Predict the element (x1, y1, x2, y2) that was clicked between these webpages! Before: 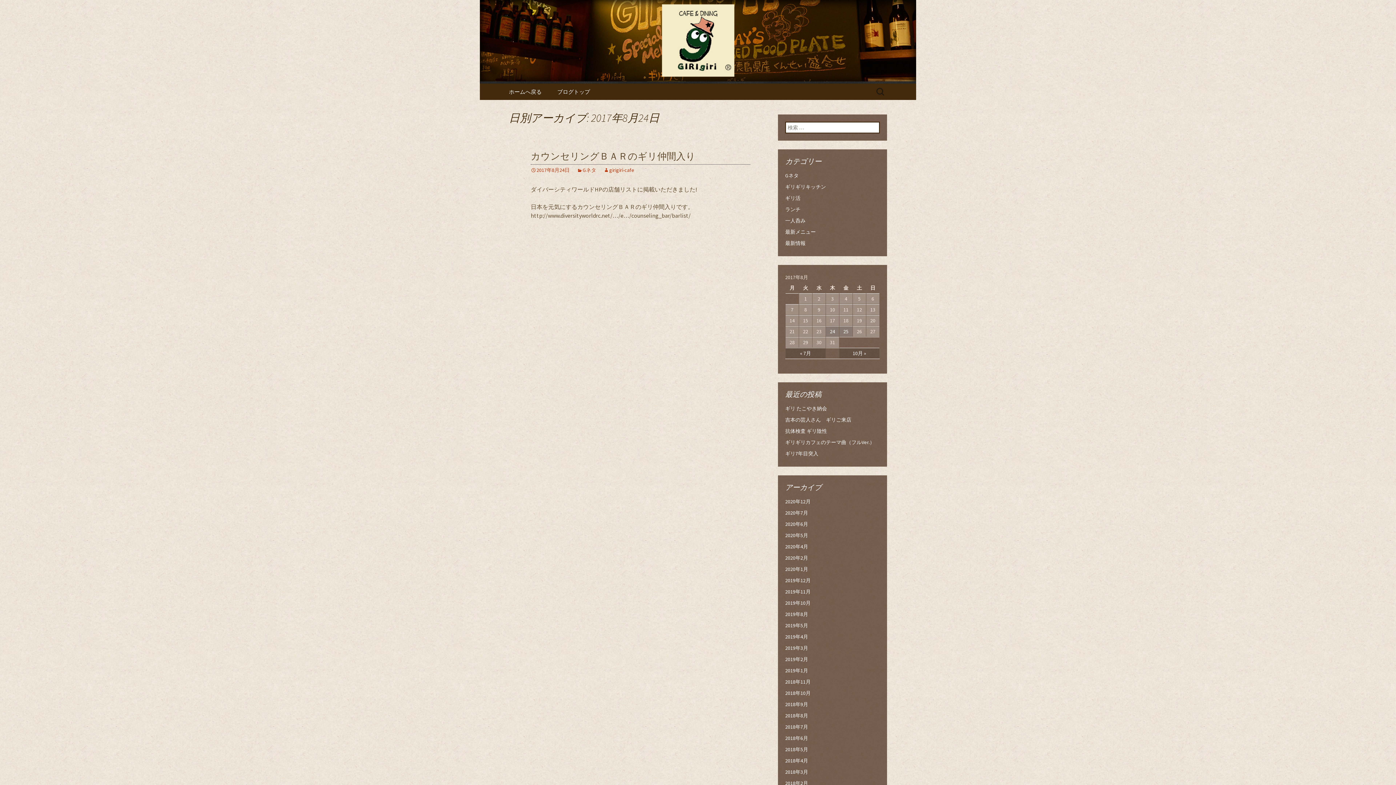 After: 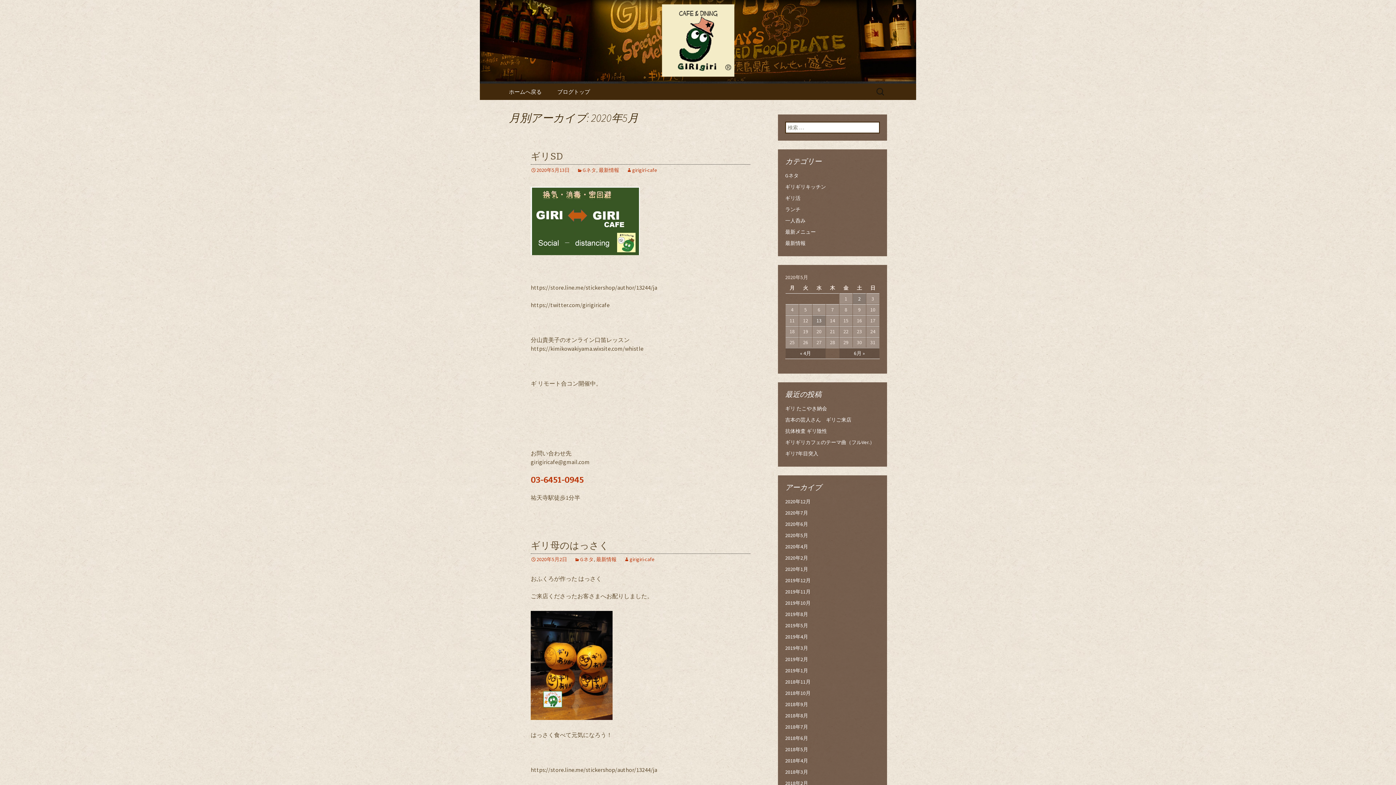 Action: bbox: (785, 532, 808, 538) label: 2020年5月